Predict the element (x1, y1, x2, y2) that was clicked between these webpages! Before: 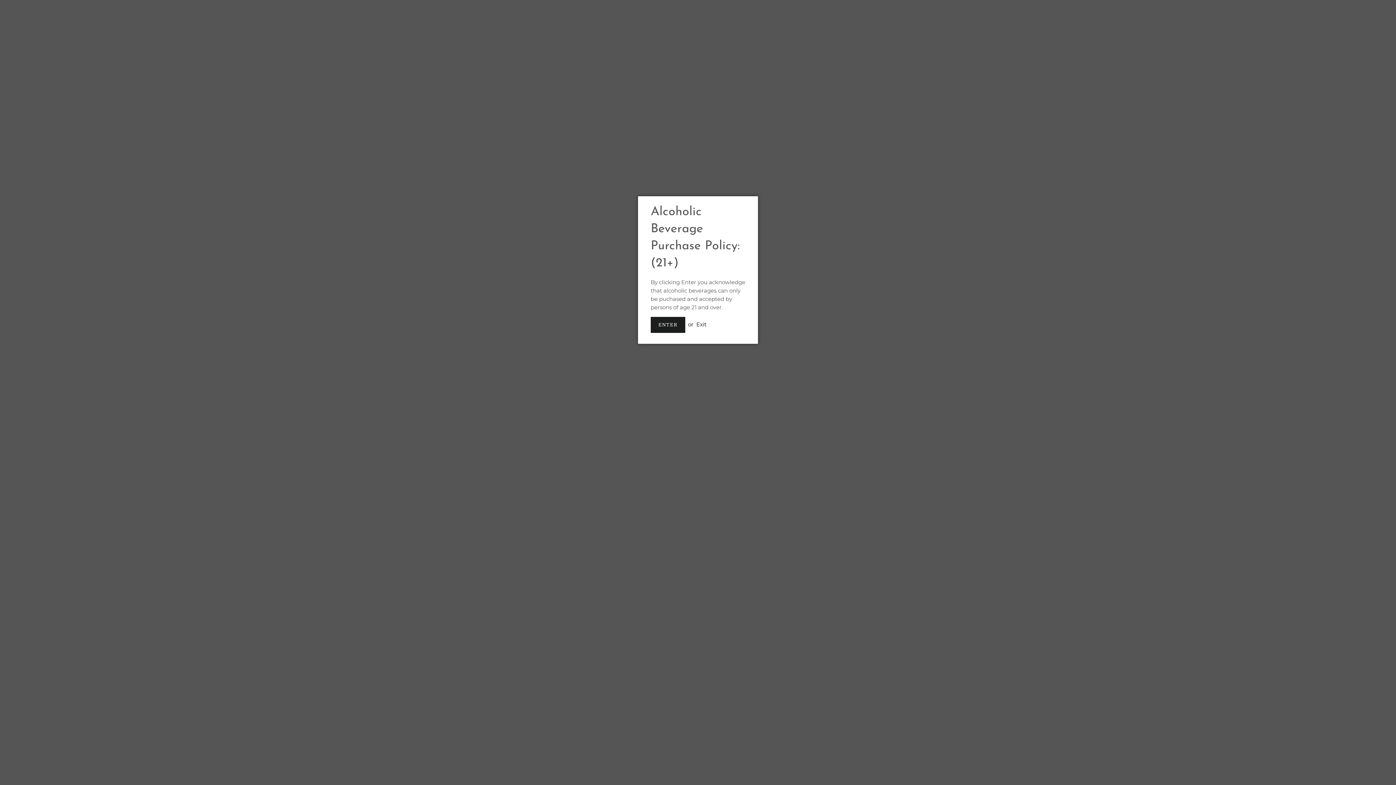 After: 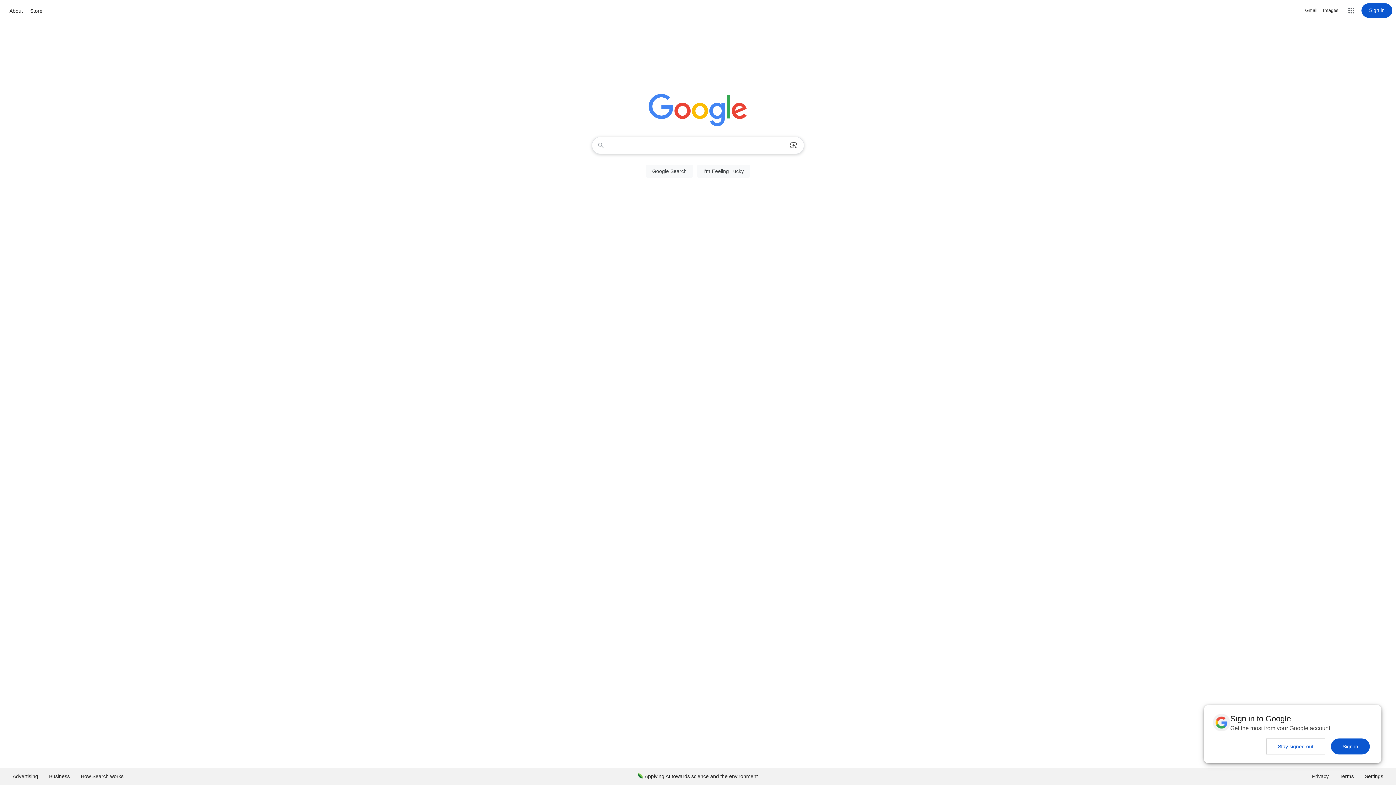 Action: bbox: (696, 321, 706, 327) label: Exit